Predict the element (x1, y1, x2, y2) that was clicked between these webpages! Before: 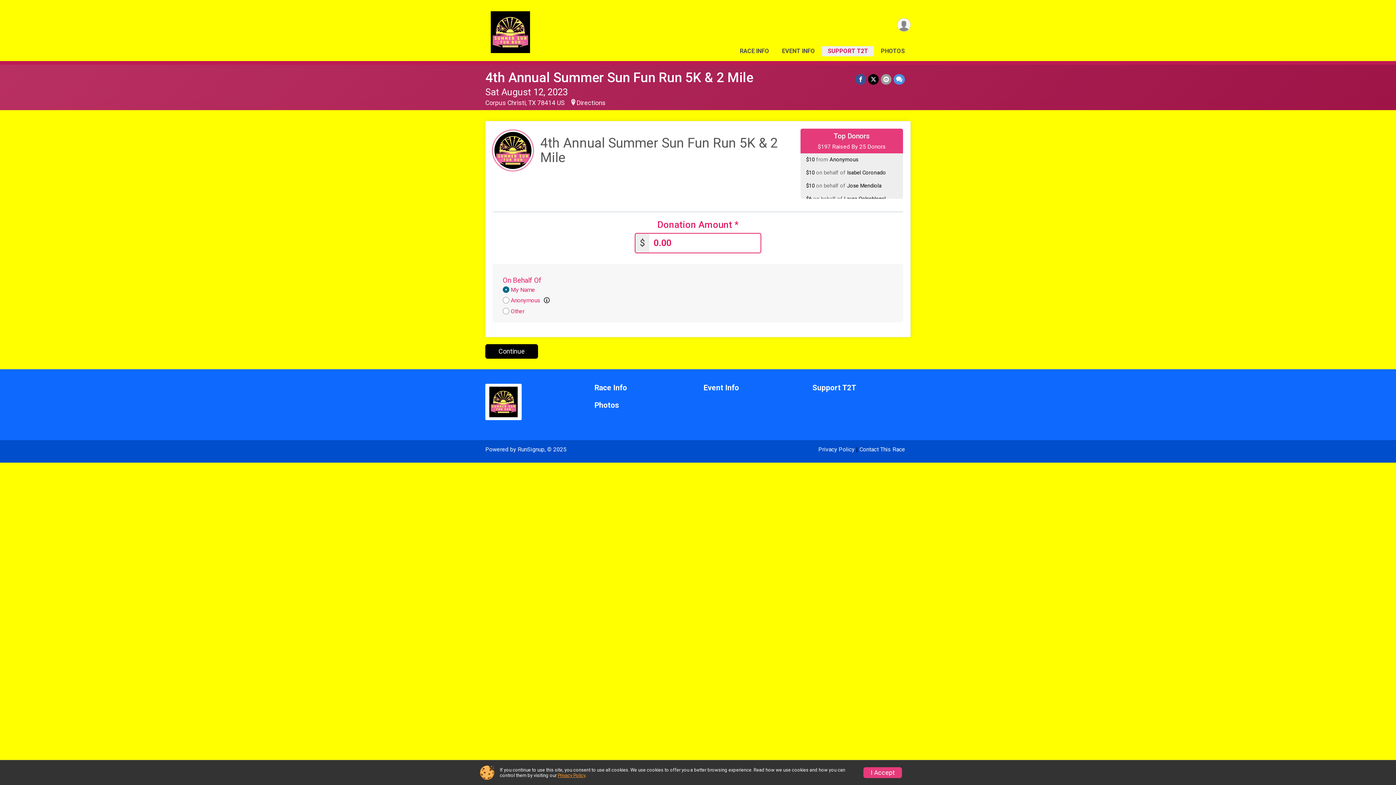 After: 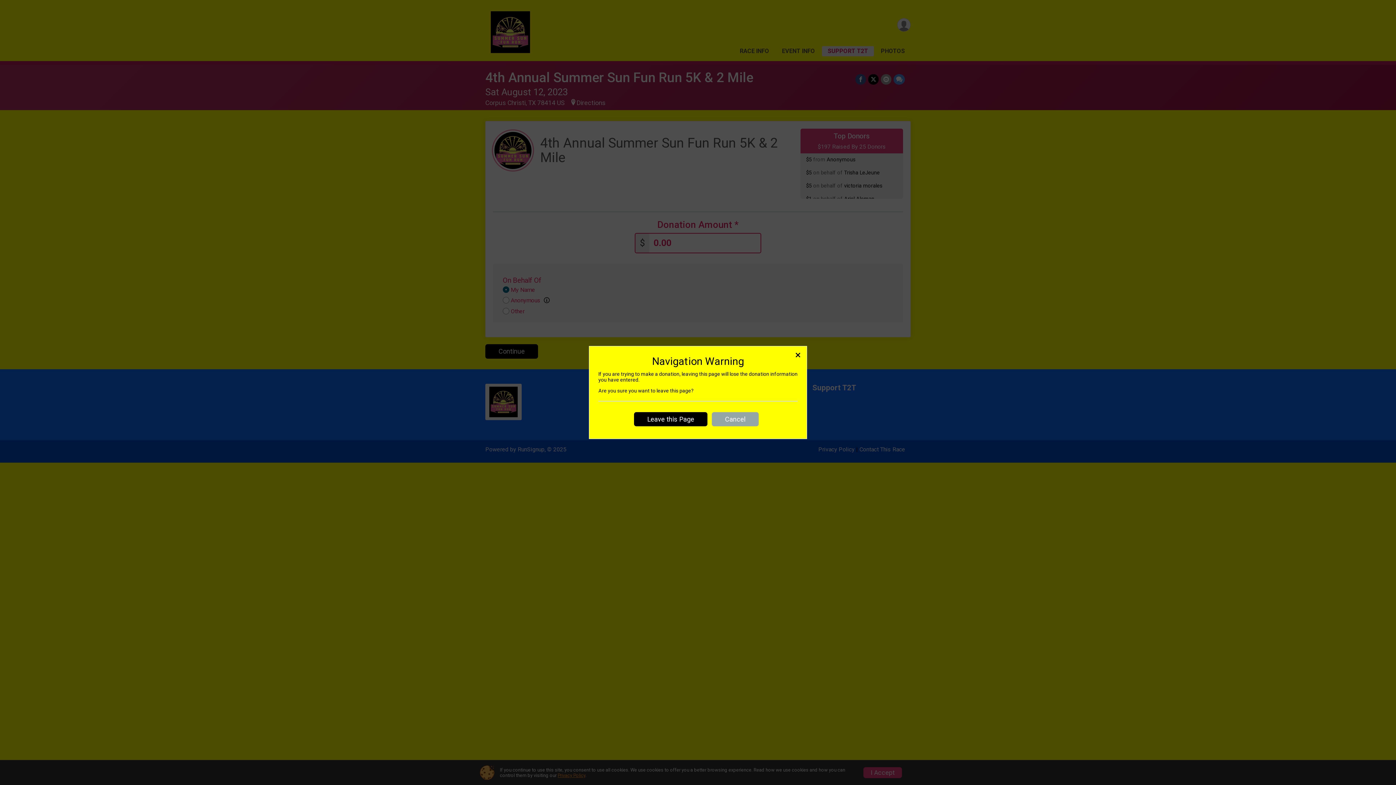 Action: bbox: (778, 46, 818, 56) label: EVENT INFO